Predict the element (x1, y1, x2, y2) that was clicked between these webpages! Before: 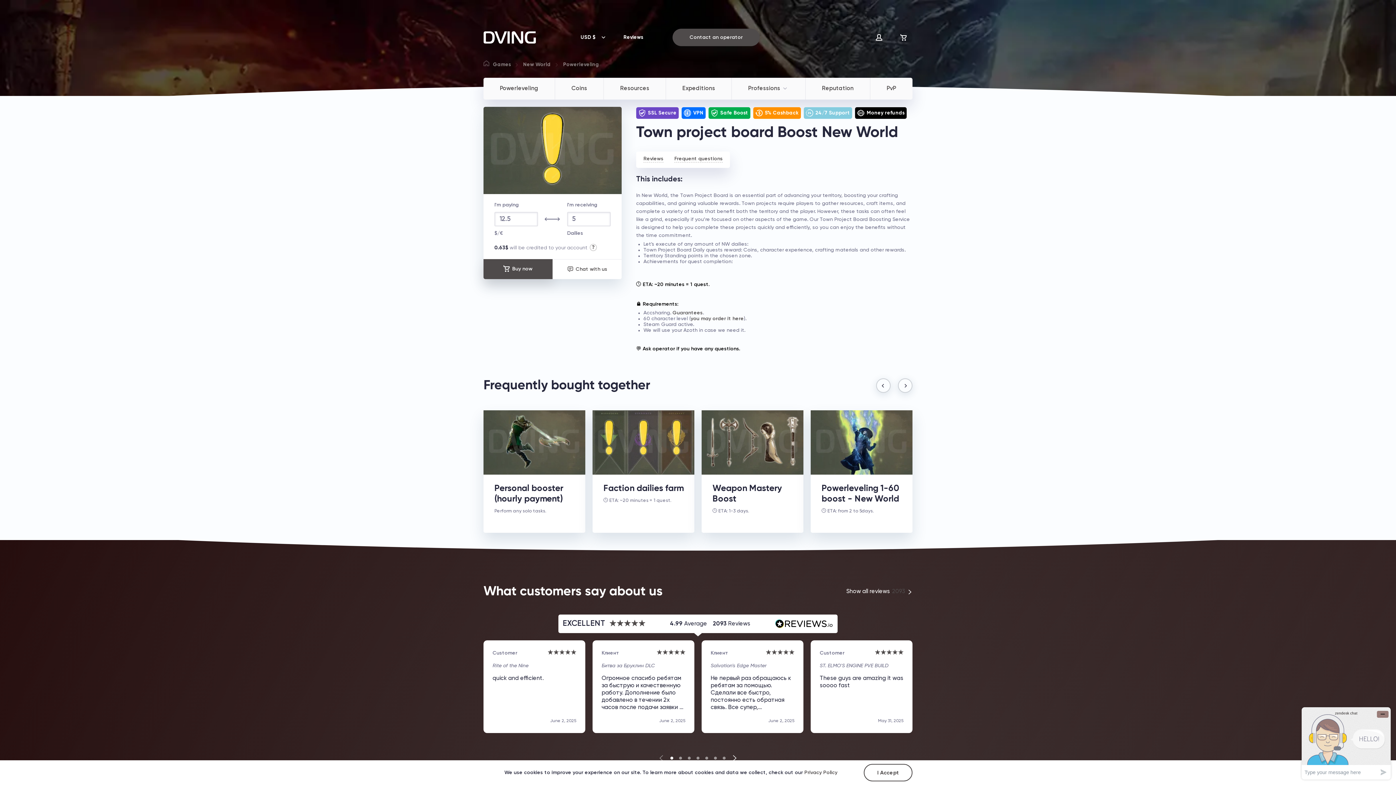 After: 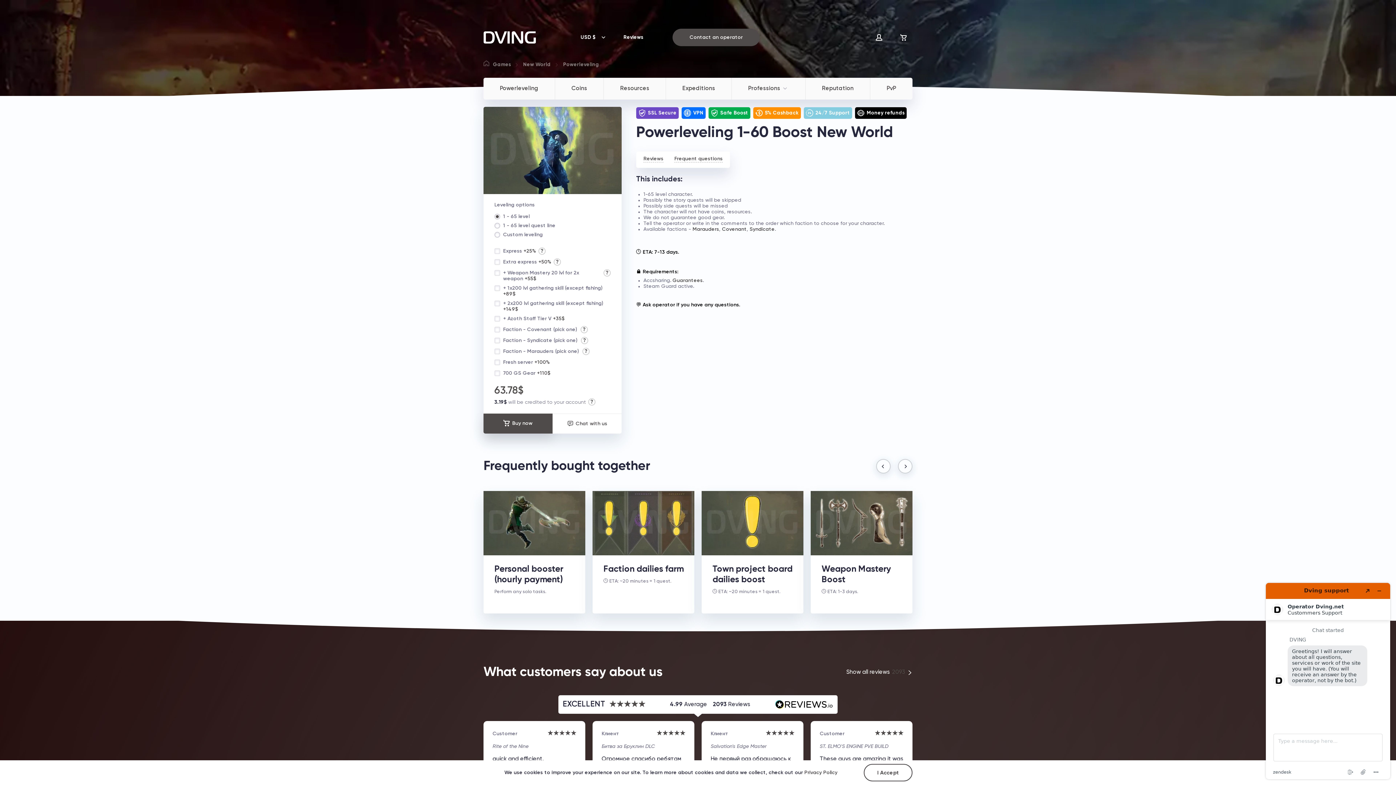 Action: bbox: (810, 410, 912, 533) label: Powerleveling 1-60 boost - New World

🕓 ETA: from 2 to 5days.